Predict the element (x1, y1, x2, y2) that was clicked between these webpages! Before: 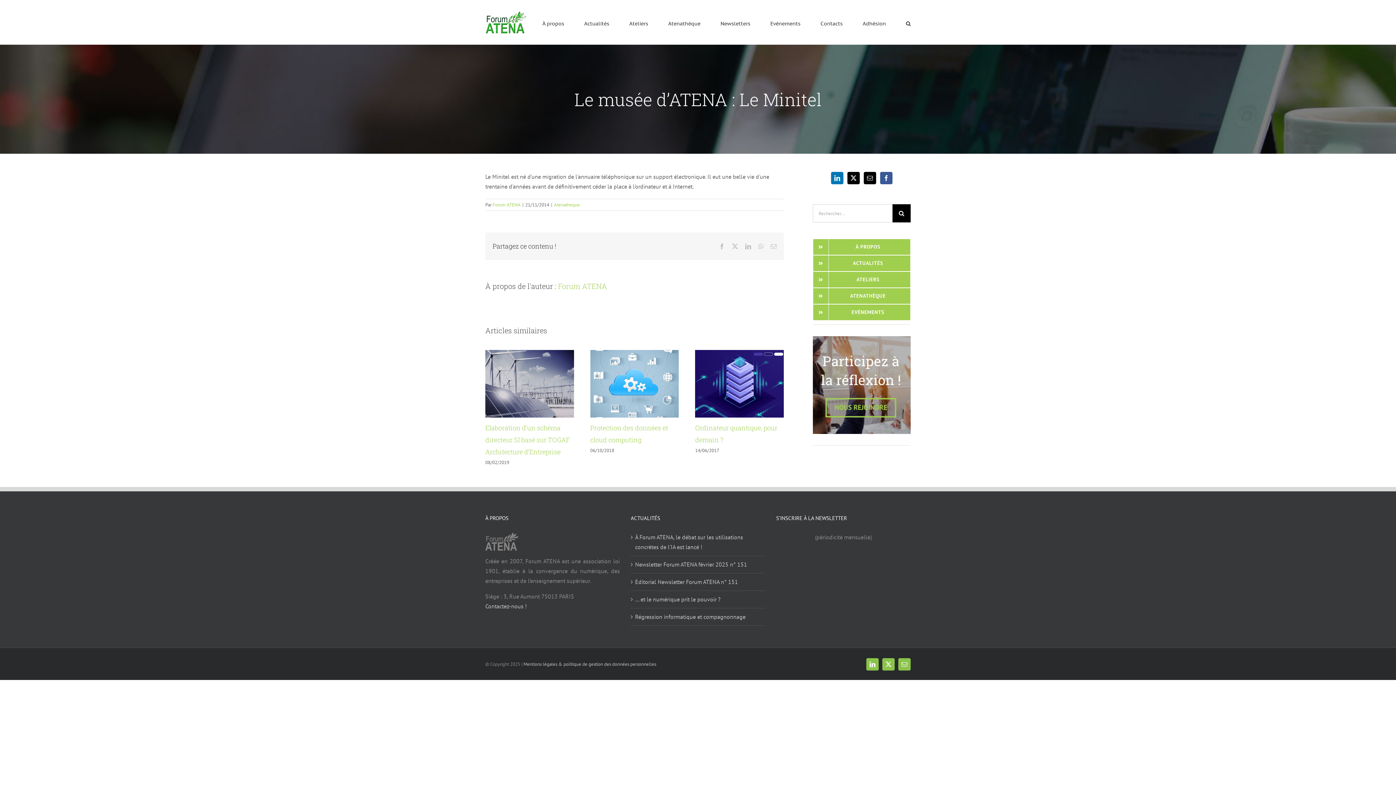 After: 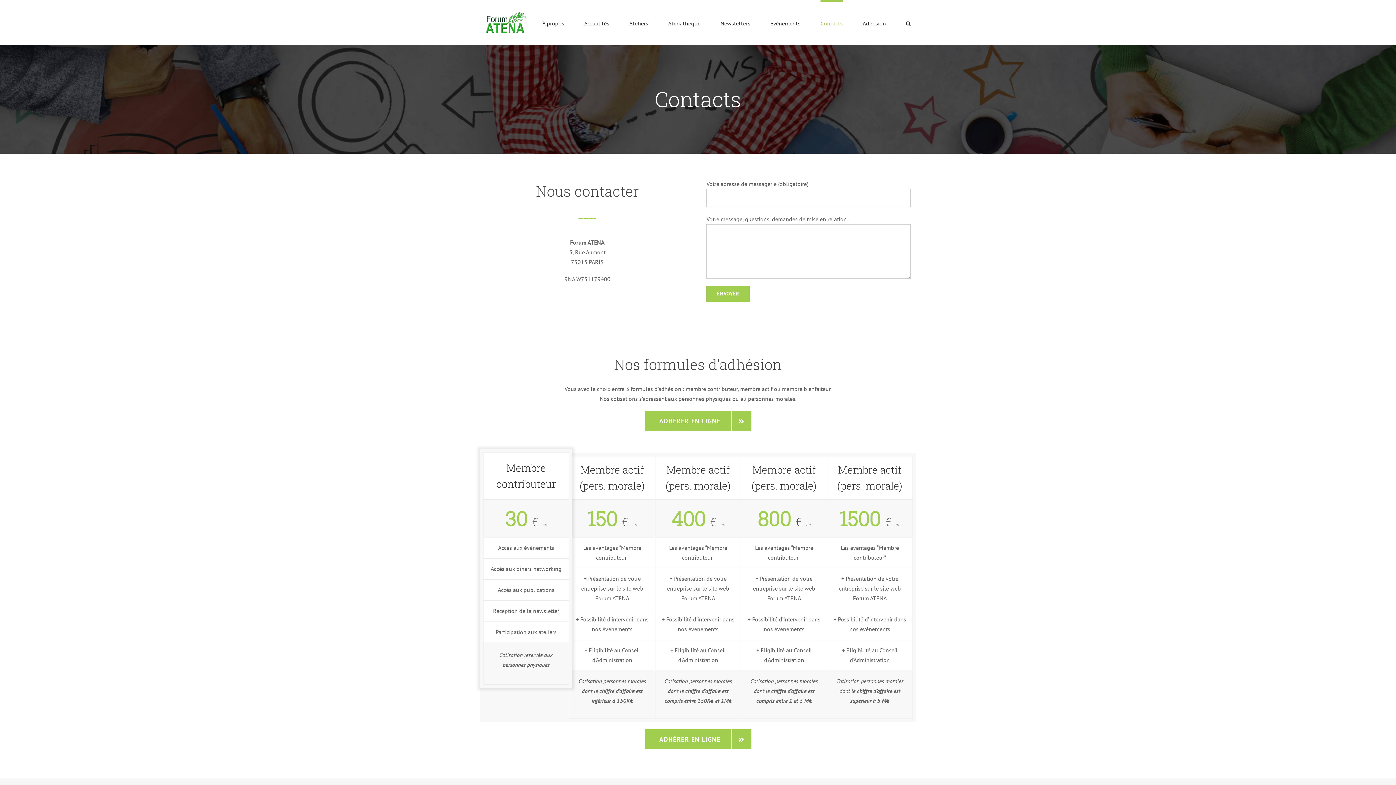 Action: bbox: (485, 602, 526, 610) label: Contactez-nous !